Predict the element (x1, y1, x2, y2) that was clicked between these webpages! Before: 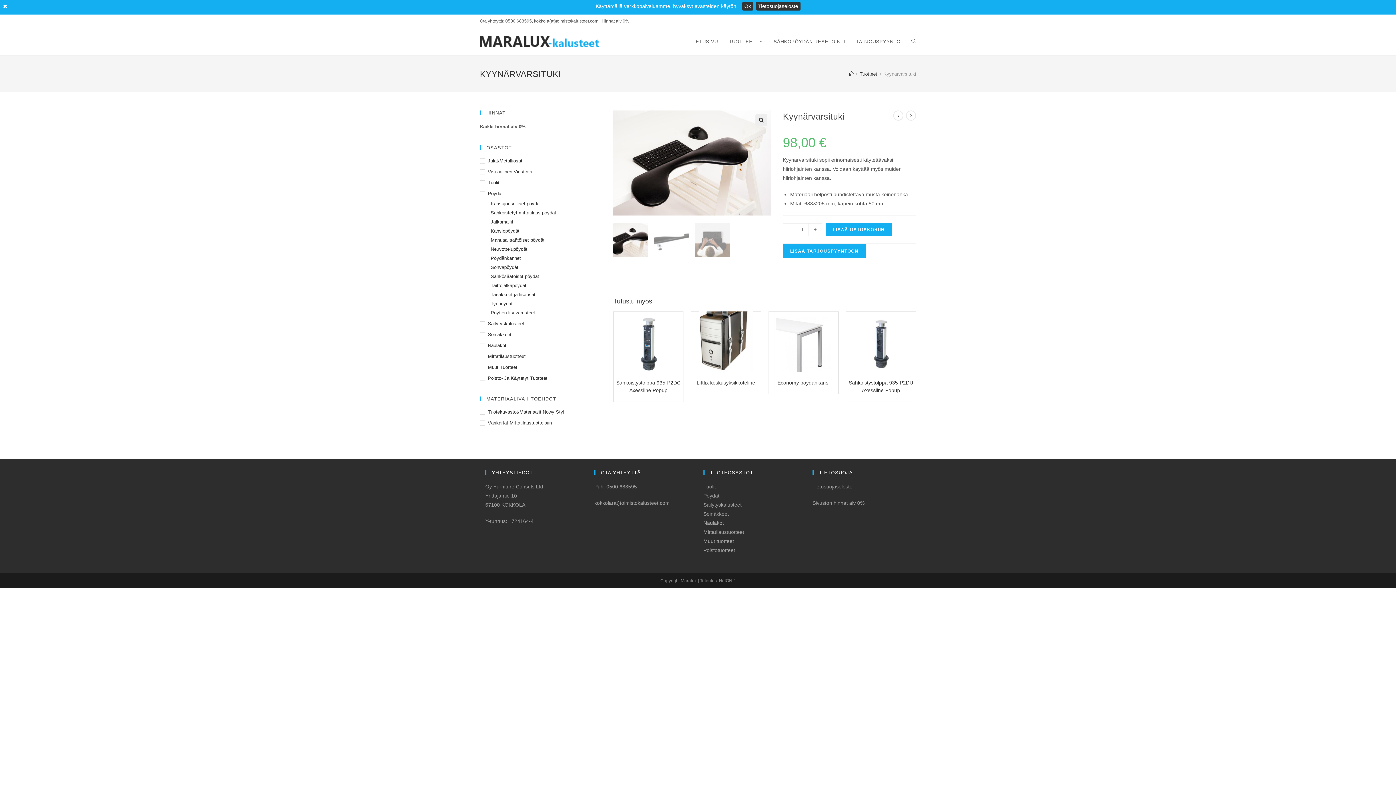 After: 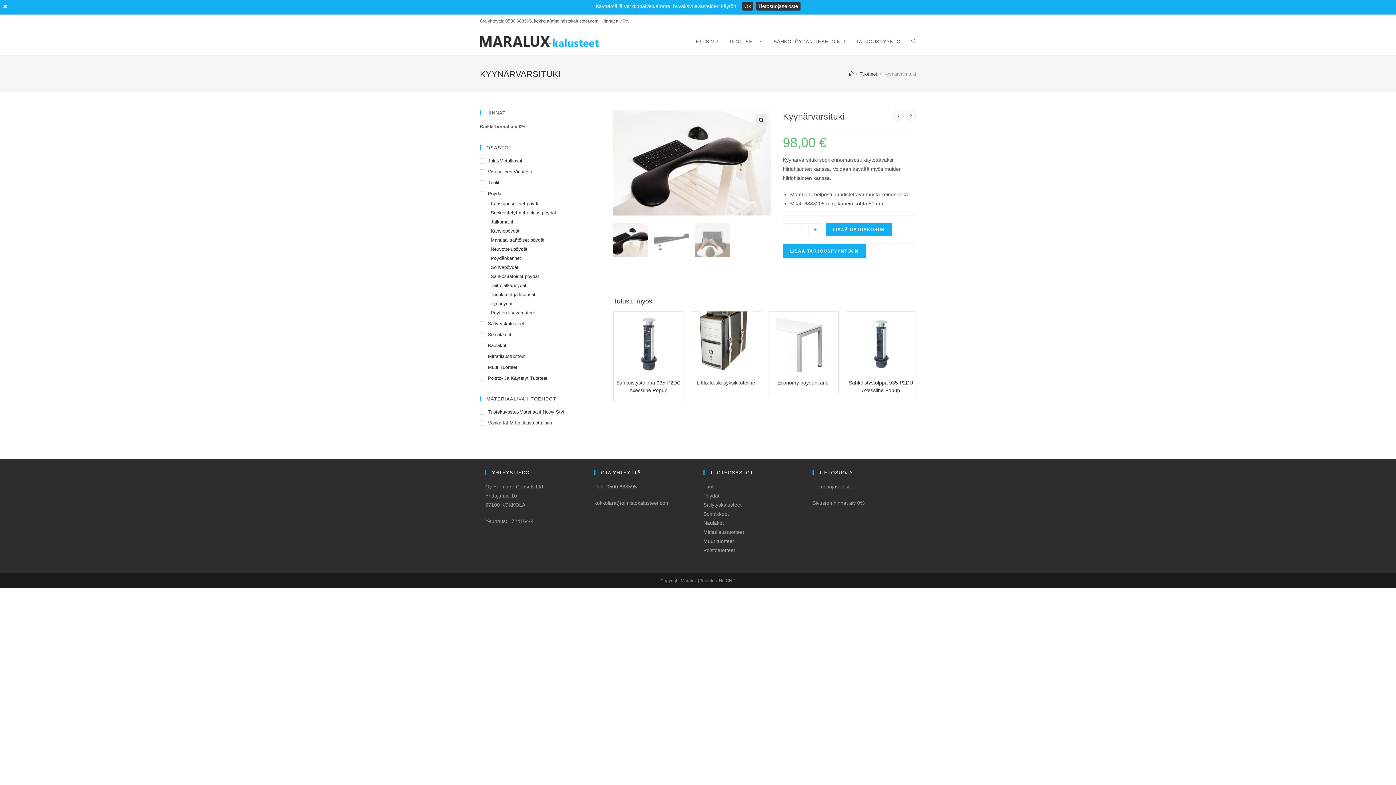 Action: label: + bbox: (809, 223, 822, 236)